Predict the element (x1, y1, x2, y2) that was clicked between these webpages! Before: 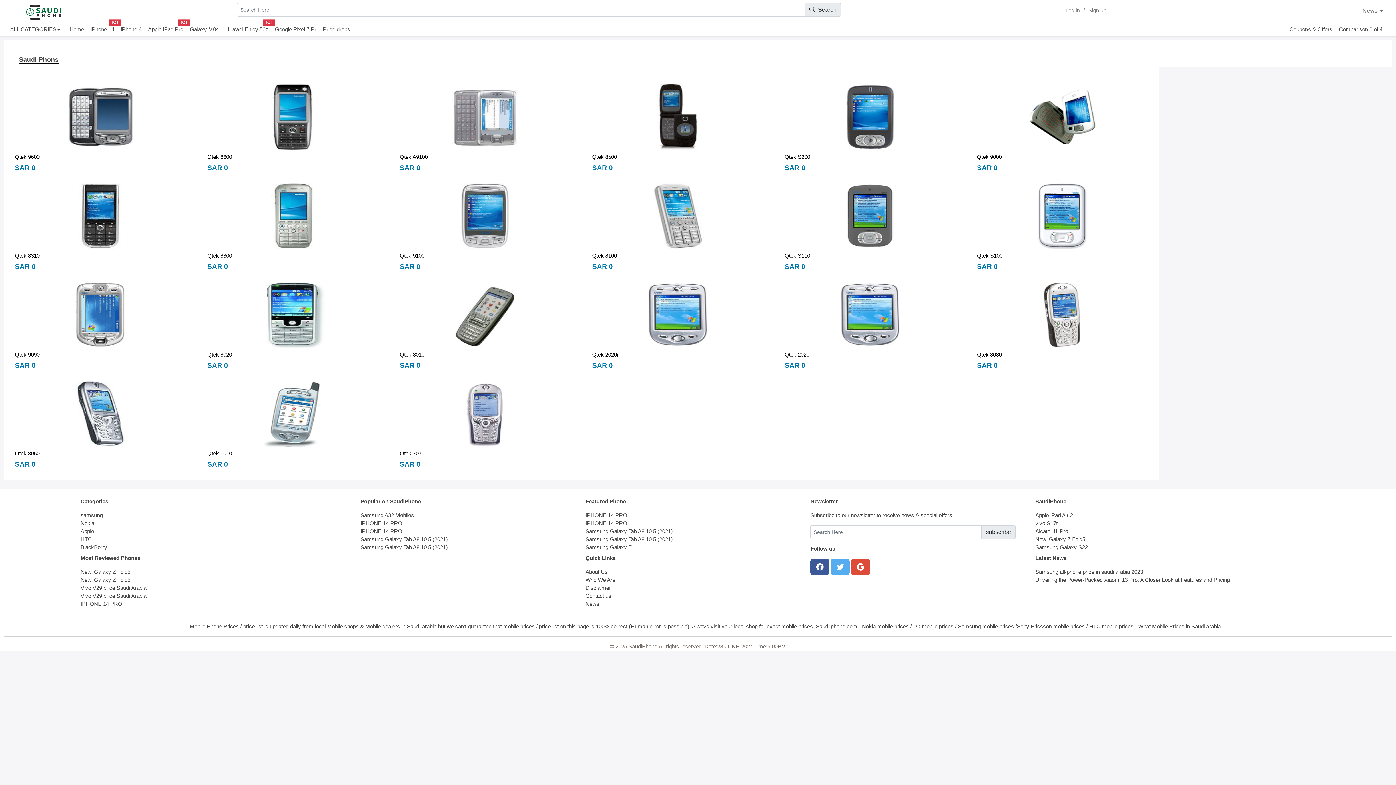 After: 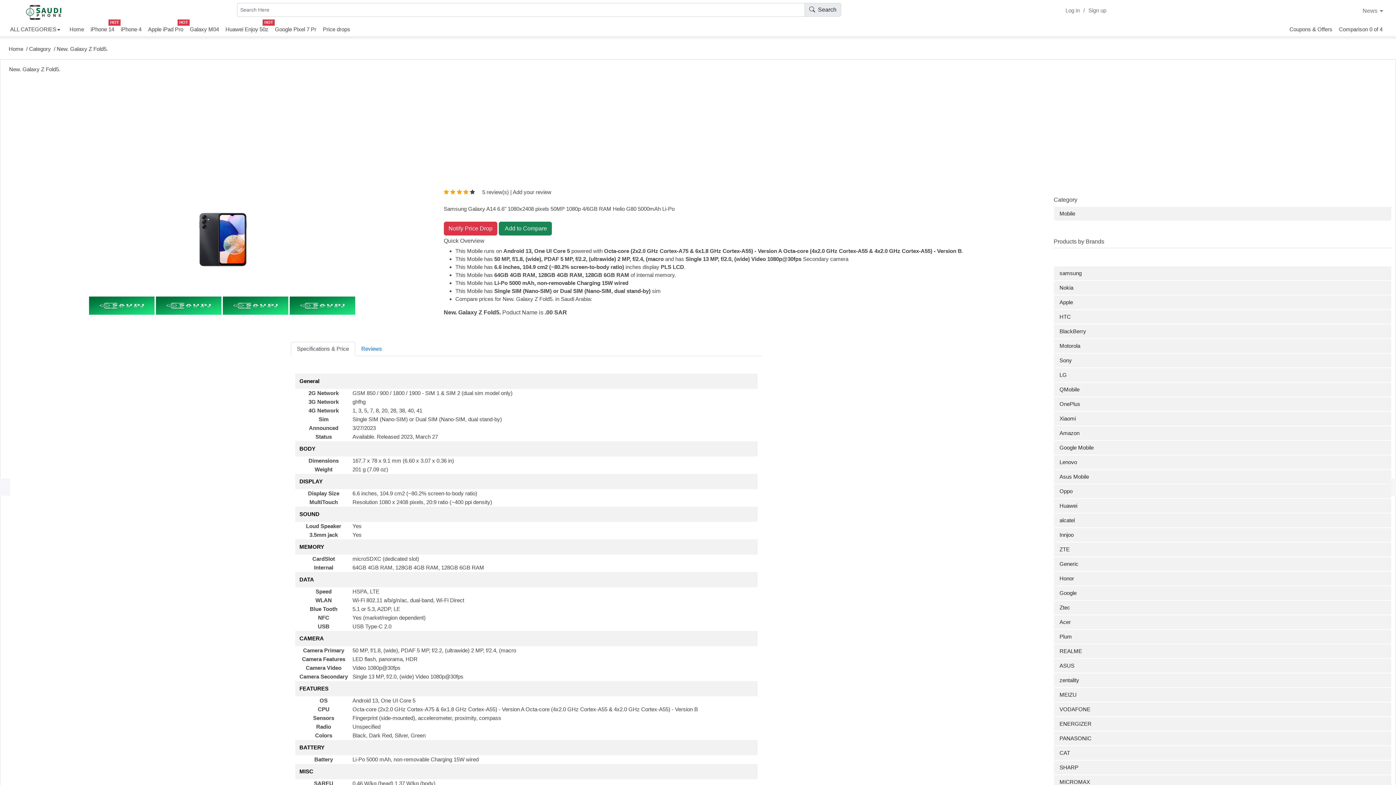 Action: label: New. Galaxy Z Fold5. bbox: (80, 576, 379, 584)